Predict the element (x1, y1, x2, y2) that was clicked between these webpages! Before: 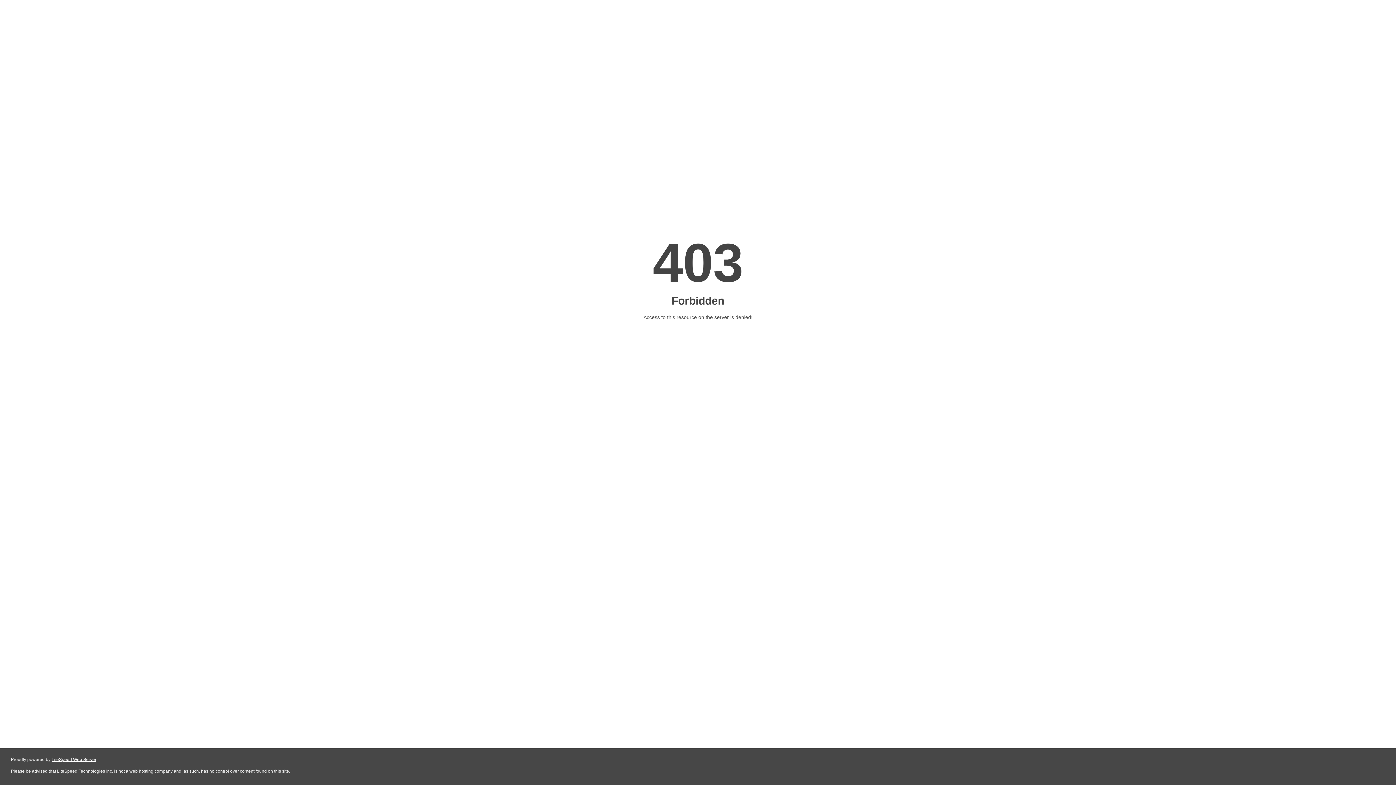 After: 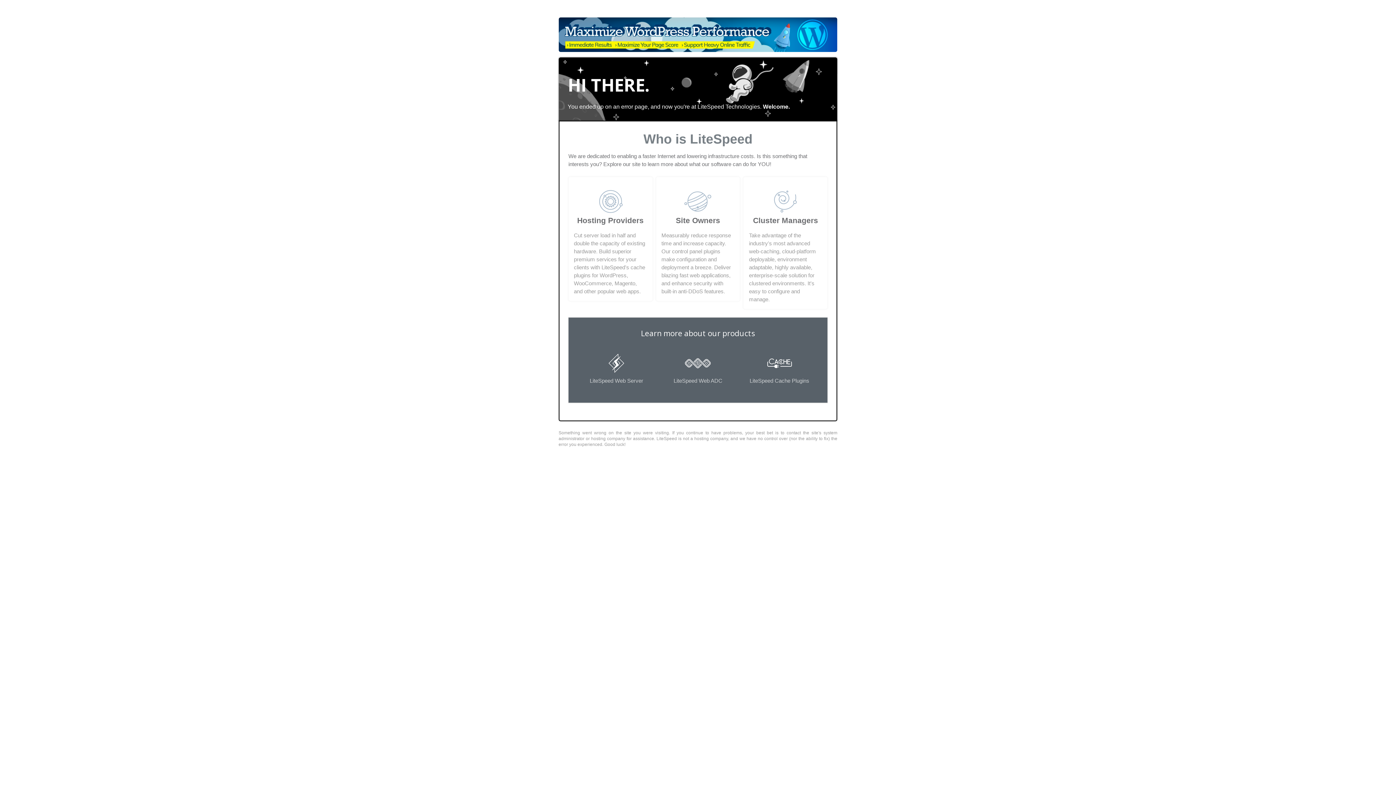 Action: label: LiteSpeed Web Server bbox: (51, 757, 96, 762)